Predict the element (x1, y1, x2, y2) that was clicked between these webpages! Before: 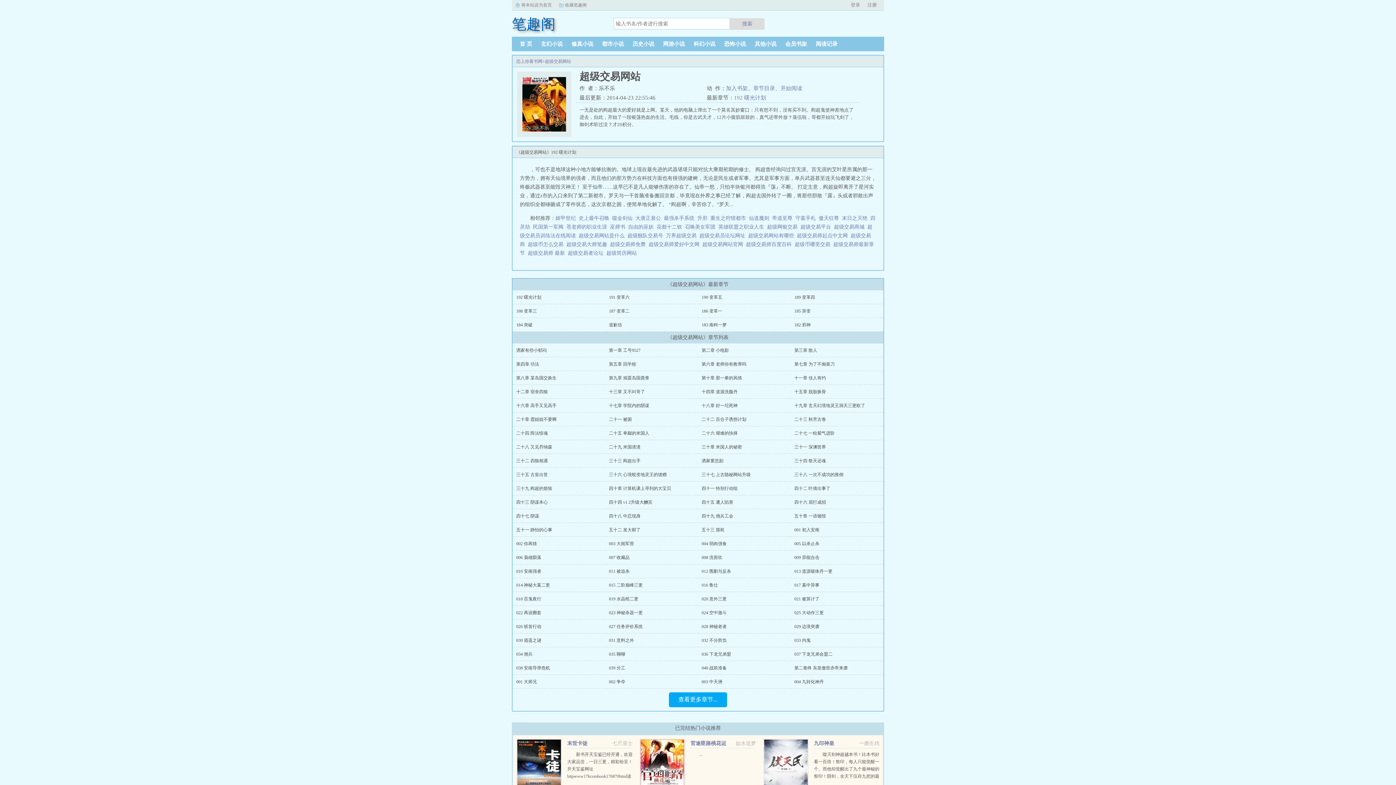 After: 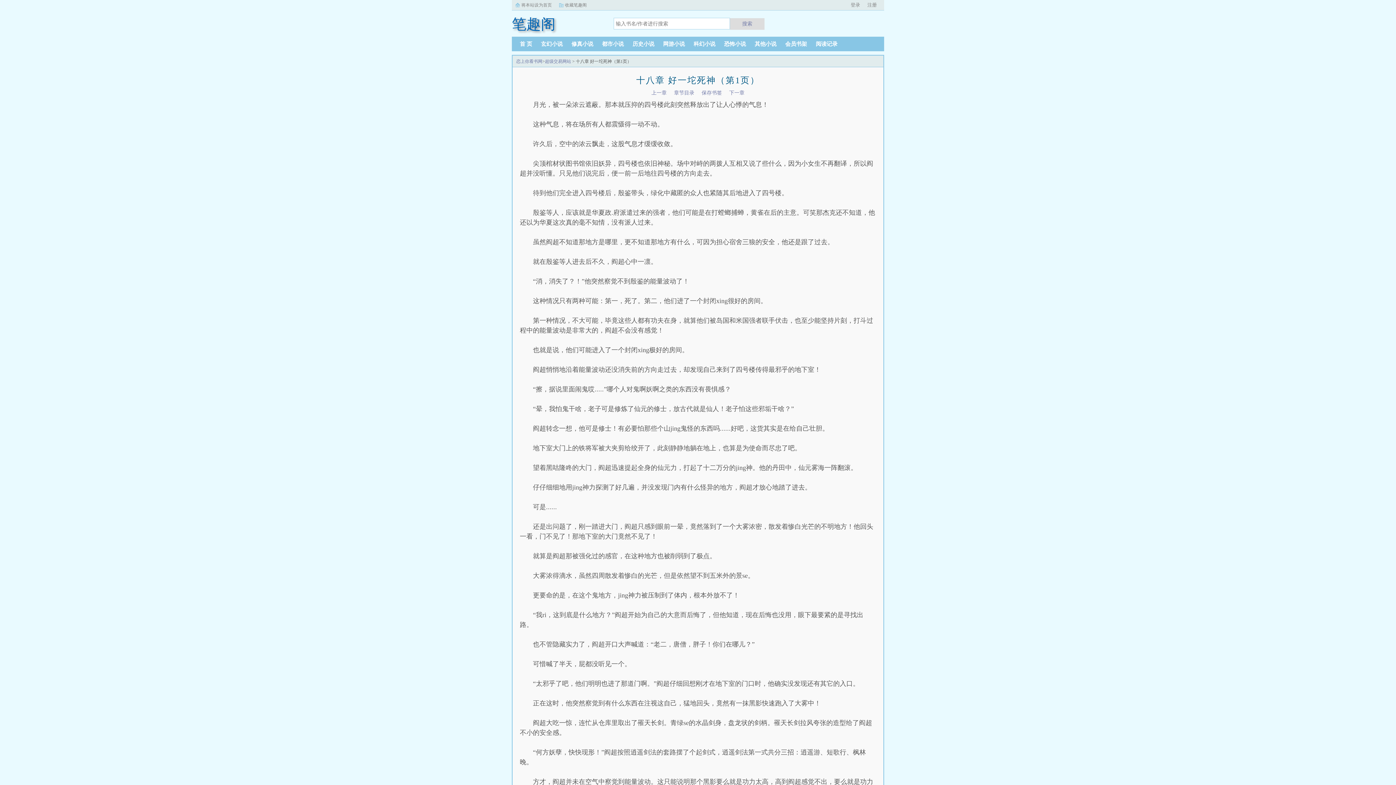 Action: label: 十八章 好一坨死神 bbox: (701, 403, 737, 408)